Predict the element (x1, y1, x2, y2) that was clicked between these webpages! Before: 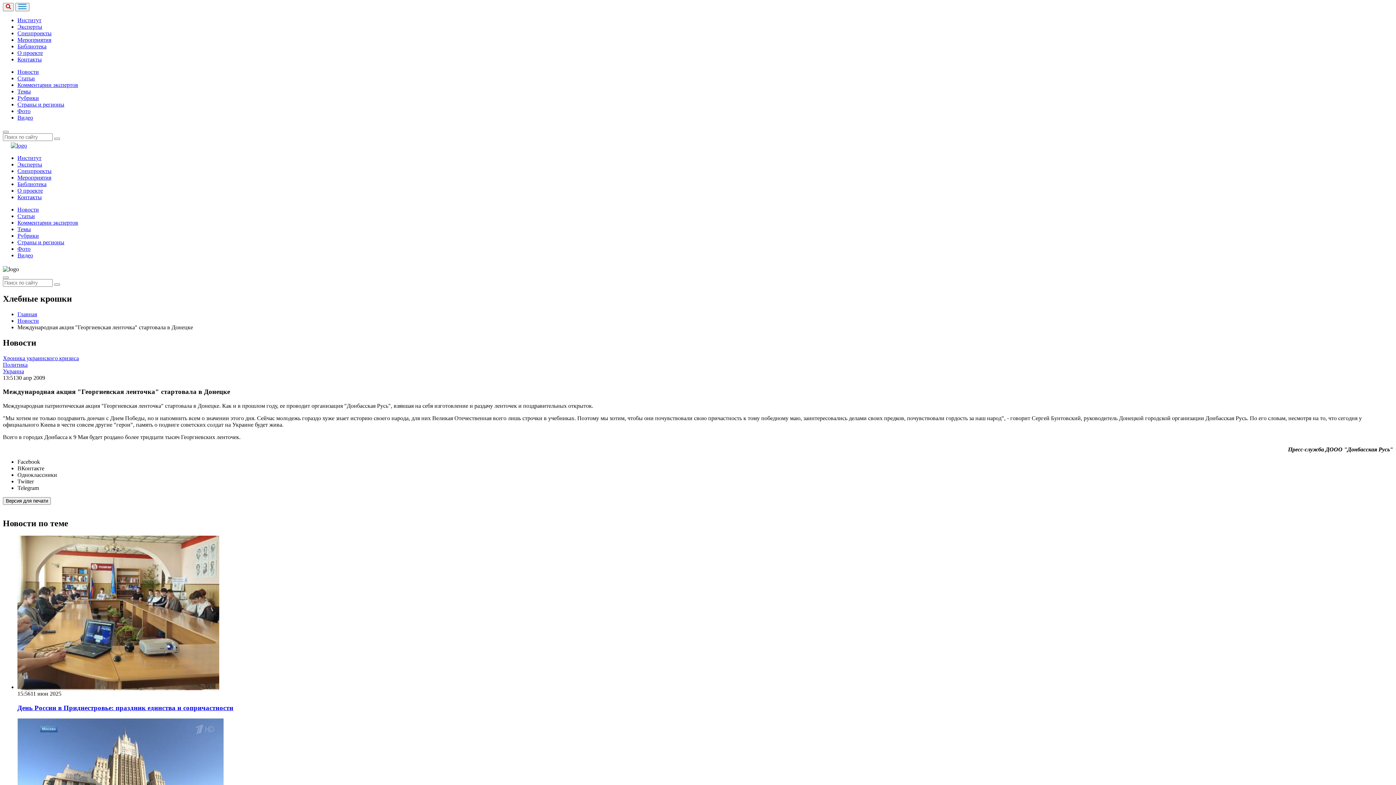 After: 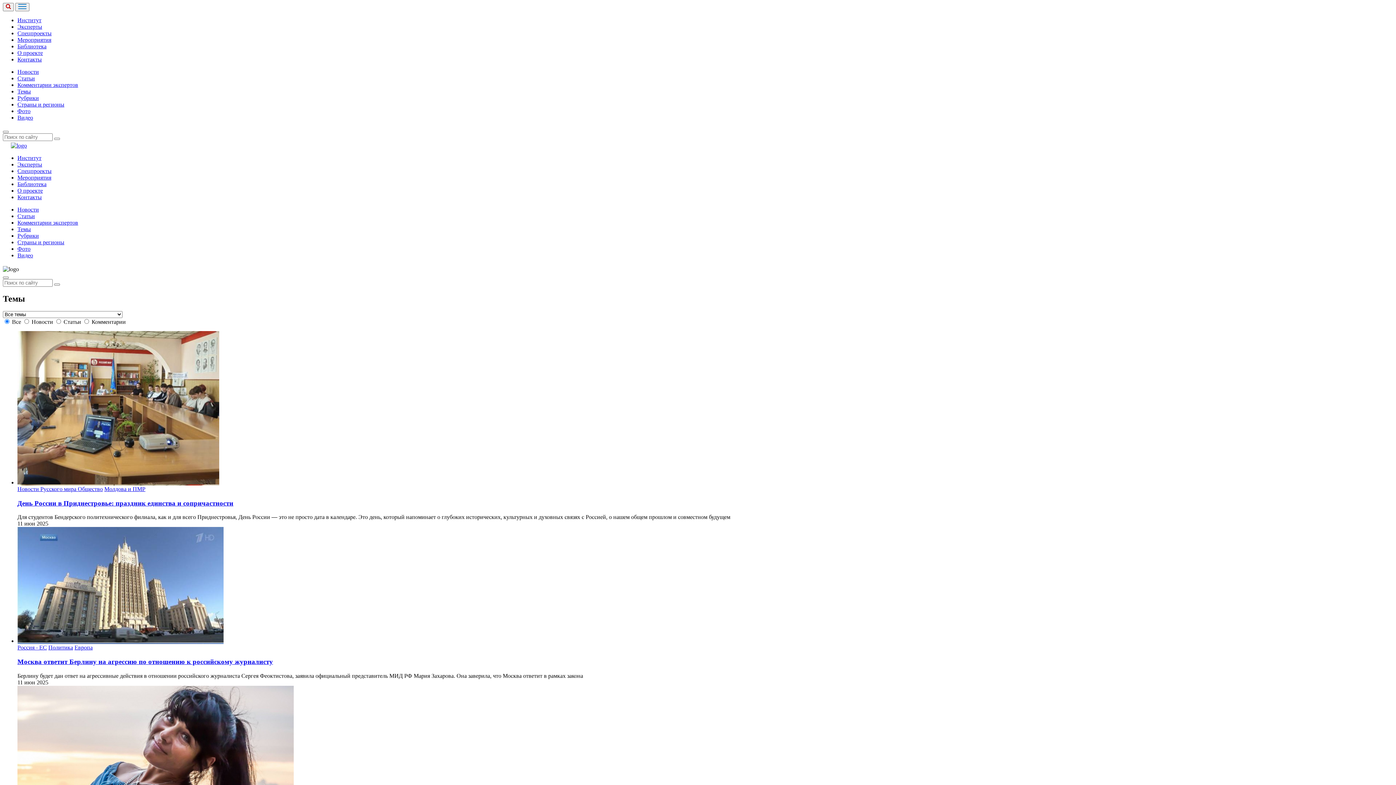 Action: label: Темы bbox: (17, 226, 30, 232)